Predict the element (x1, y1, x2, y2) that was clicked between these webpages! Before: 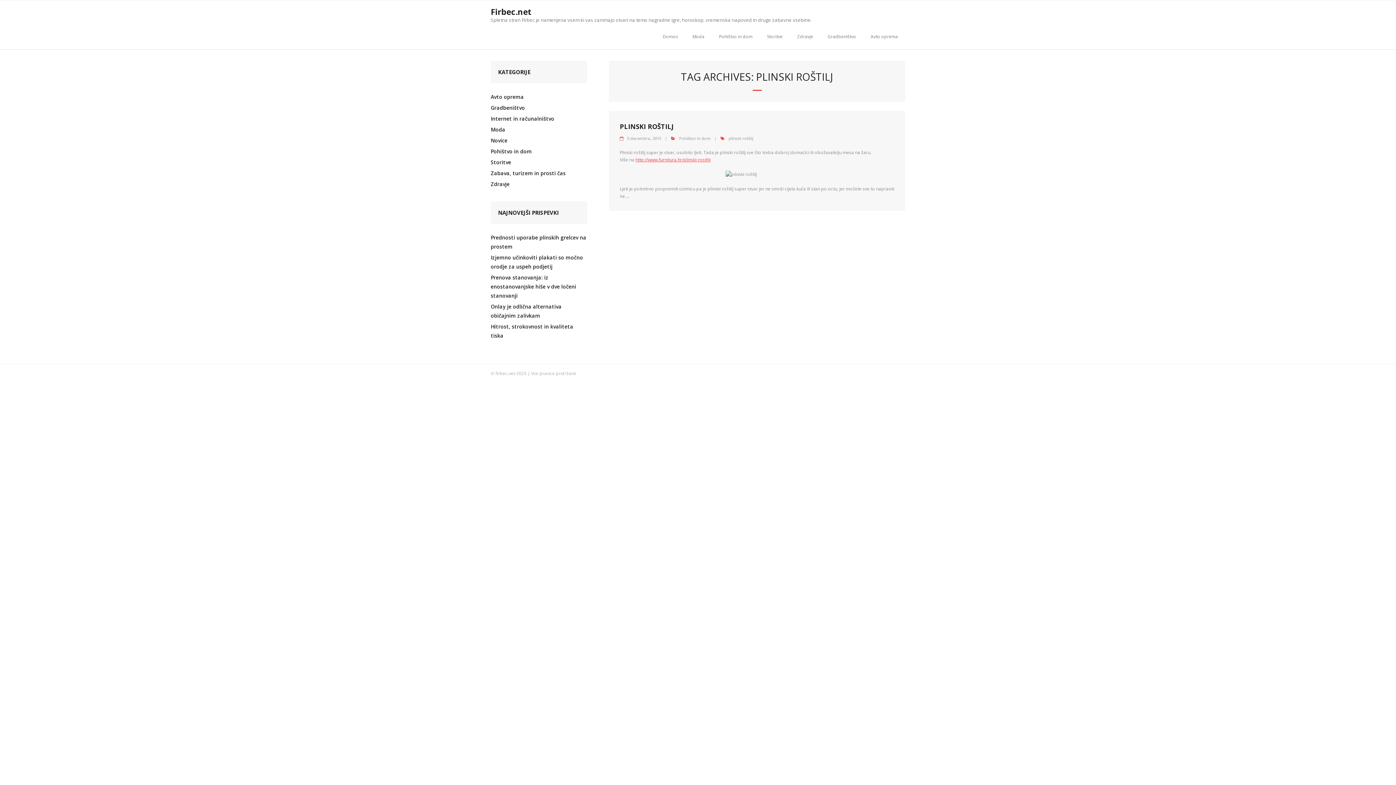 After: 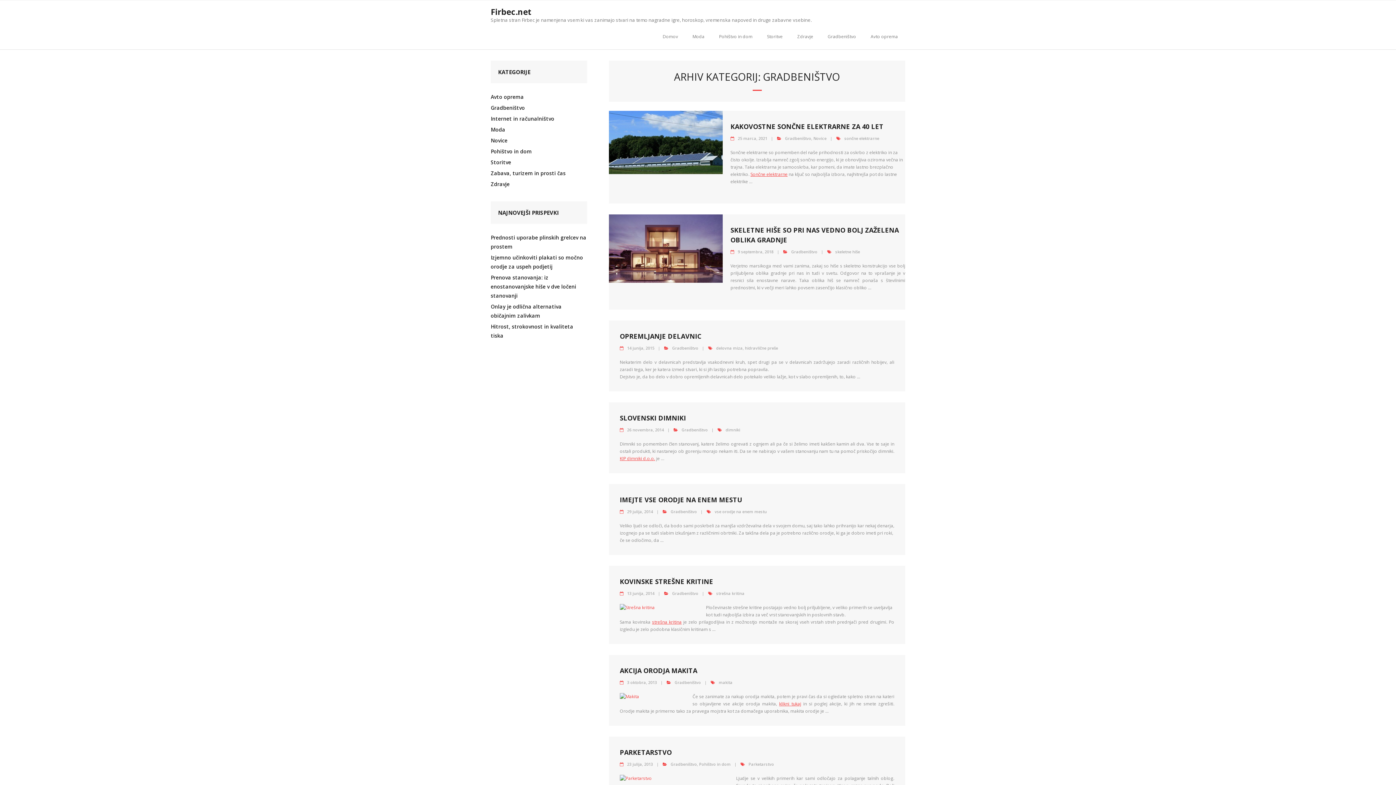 Action: label: Gradbeništvo bbox: (490, 103, 525, 112)